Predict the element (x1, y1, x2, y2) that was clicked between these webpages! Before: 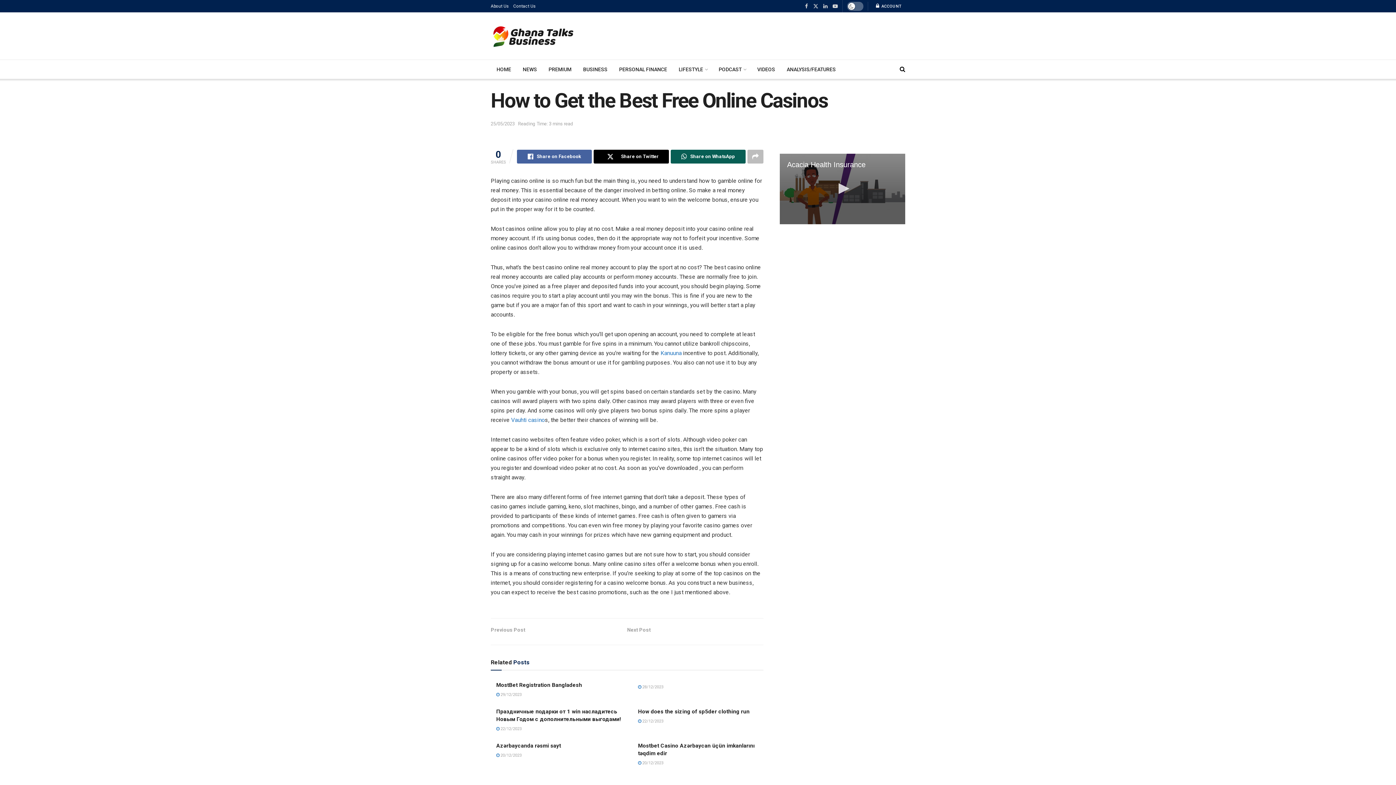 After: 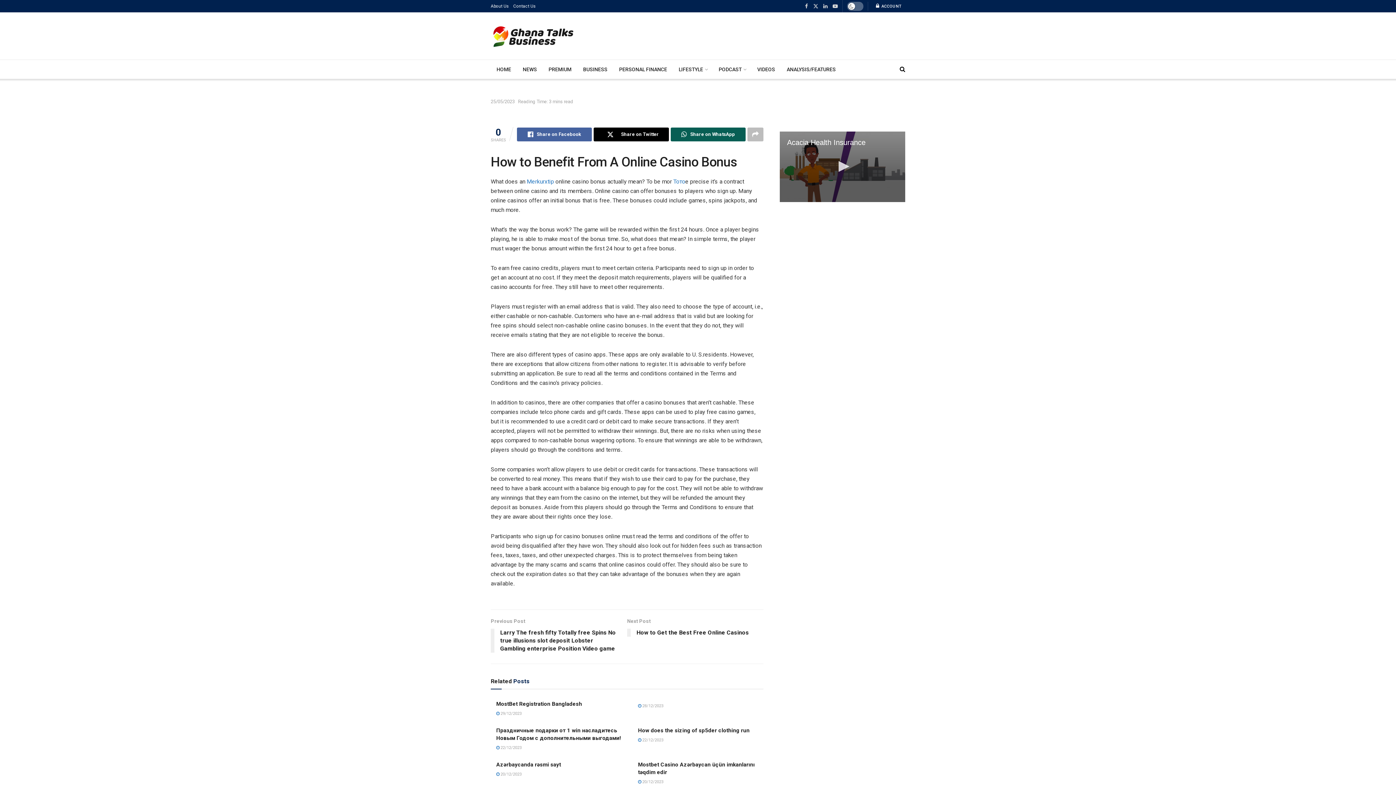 Action: label: Previous Post bbox: (490, 626, 627, 637)